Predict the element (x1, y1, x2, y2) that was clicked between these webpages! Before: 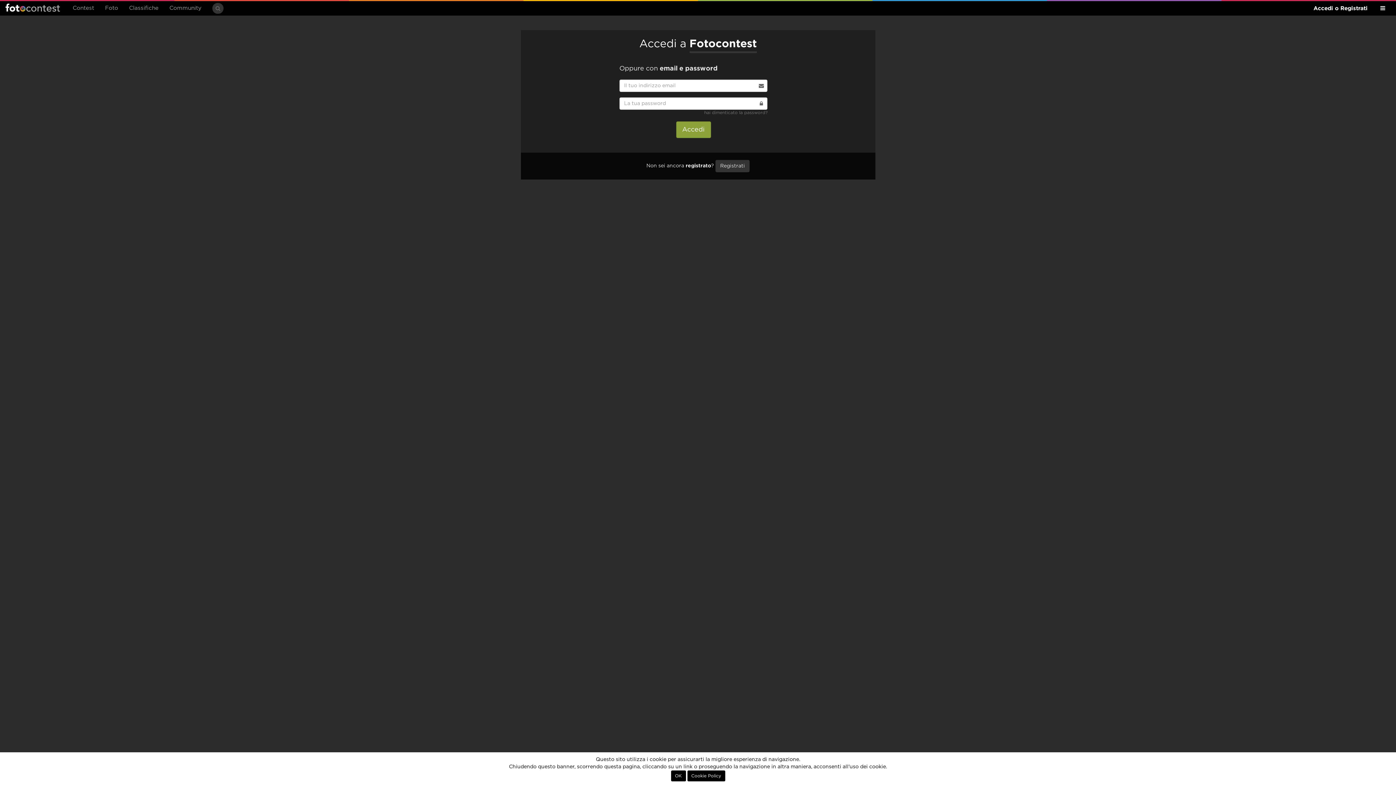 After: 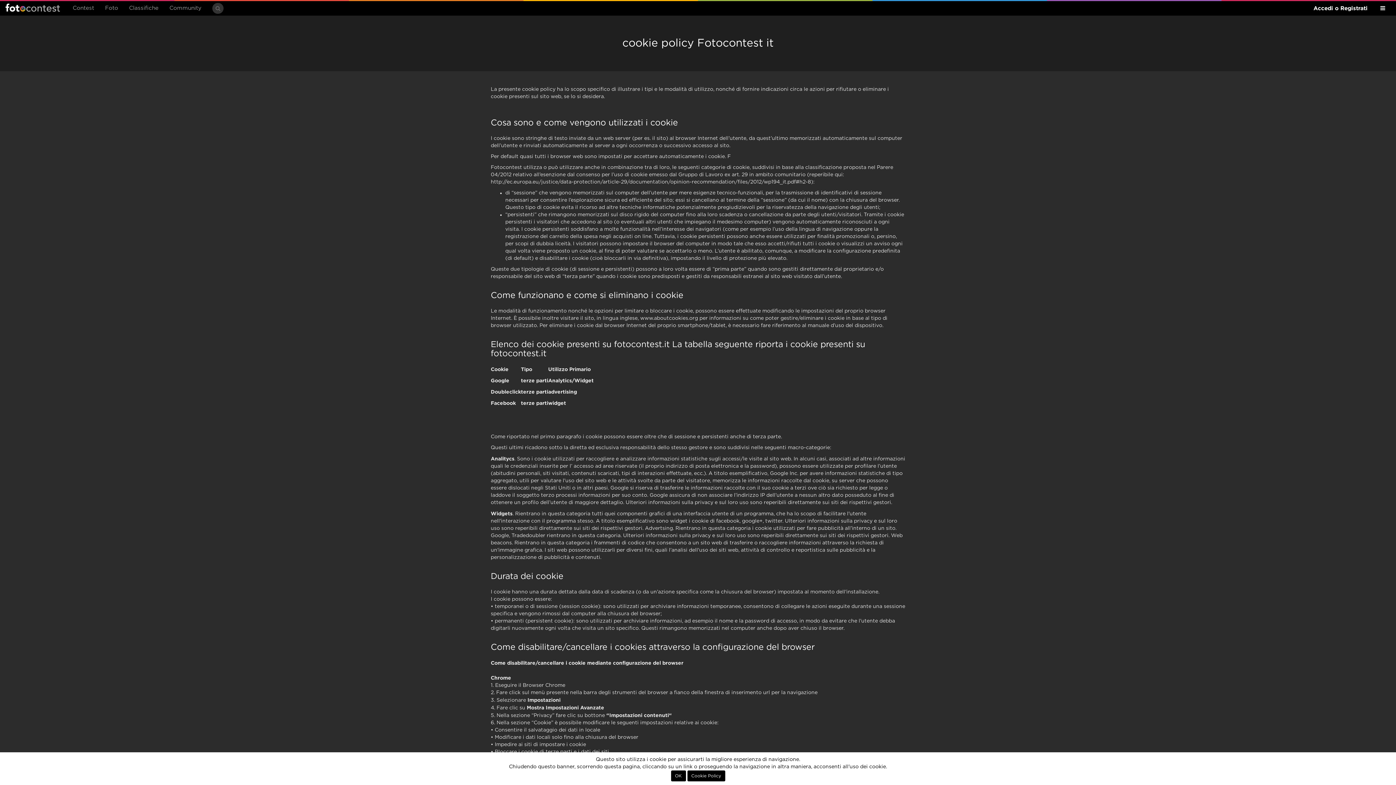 Action: label: Cookie Policy bbox: (687, 770, 725, 781)